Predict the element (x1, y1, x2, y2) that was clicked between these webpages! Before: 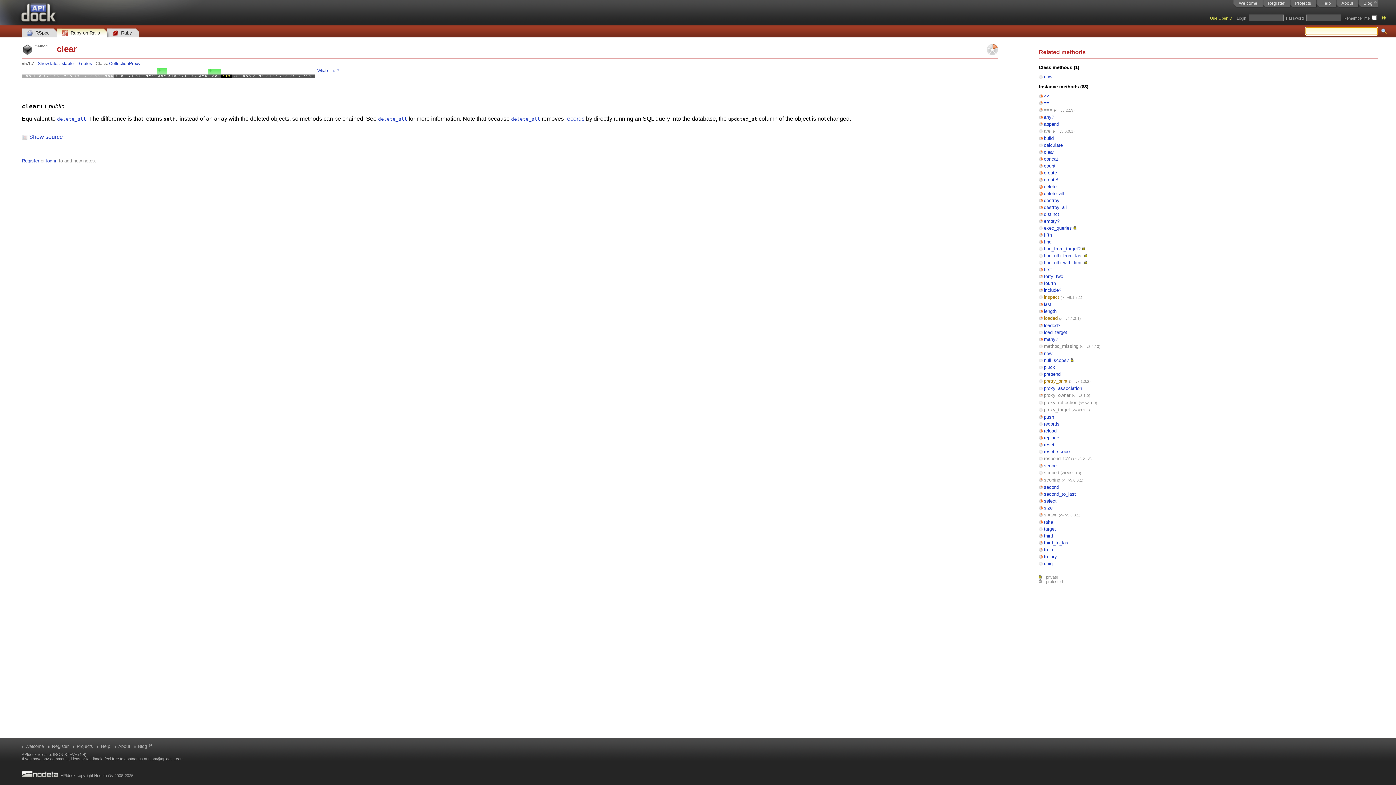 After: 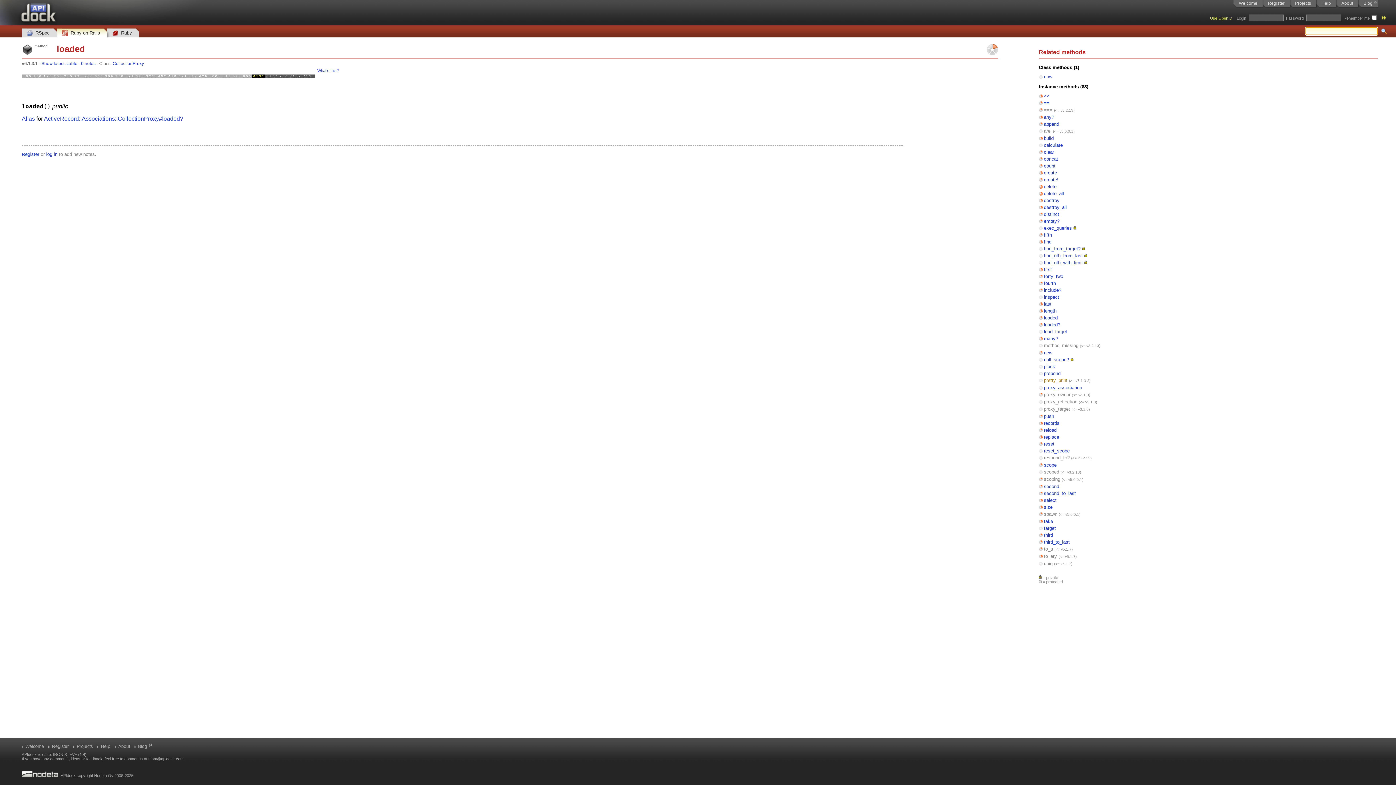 Action: label: loaded bbox: (1044, 315, 1058, 320)